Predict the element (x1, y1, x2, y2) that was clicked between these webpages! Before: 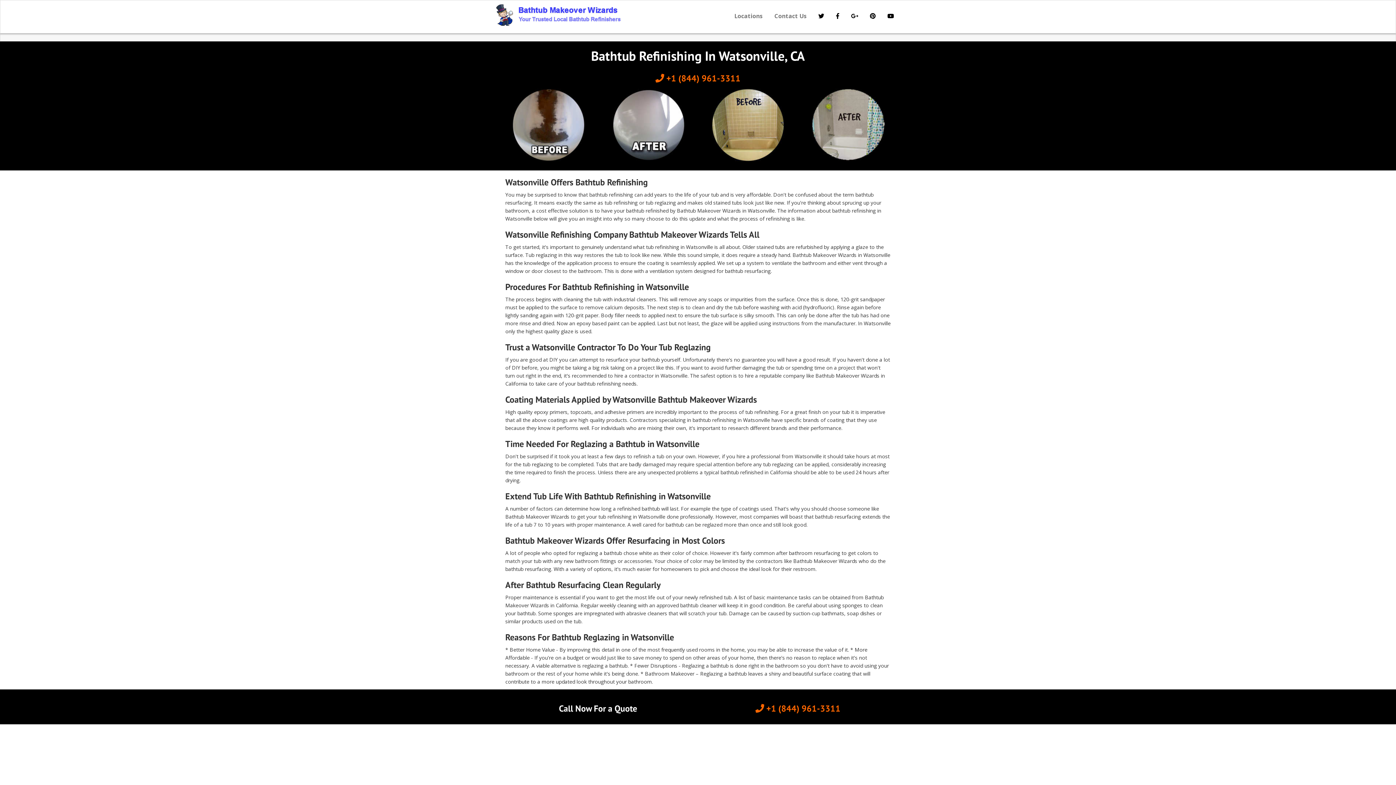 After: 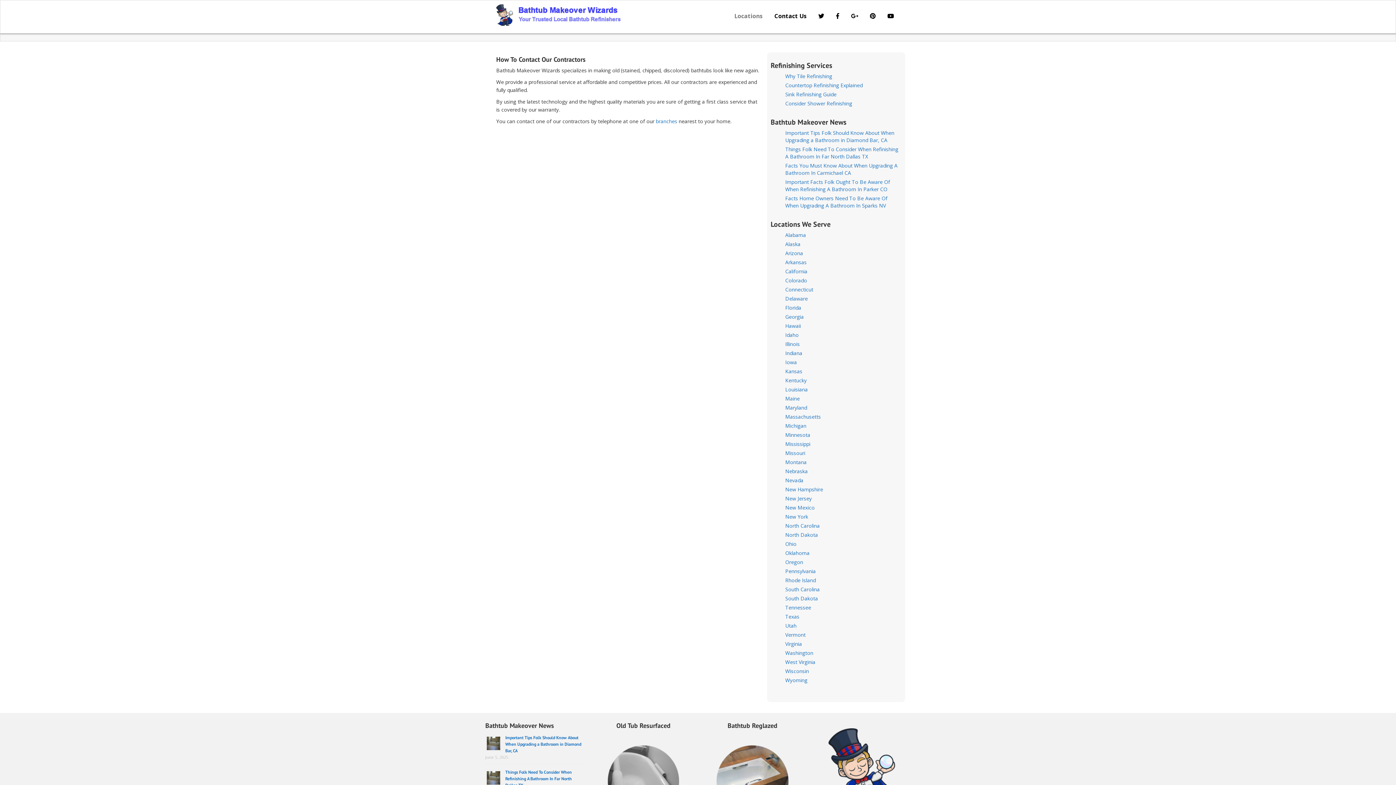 Action: label: Contact Us bbox: (768, 5, 812, 26)